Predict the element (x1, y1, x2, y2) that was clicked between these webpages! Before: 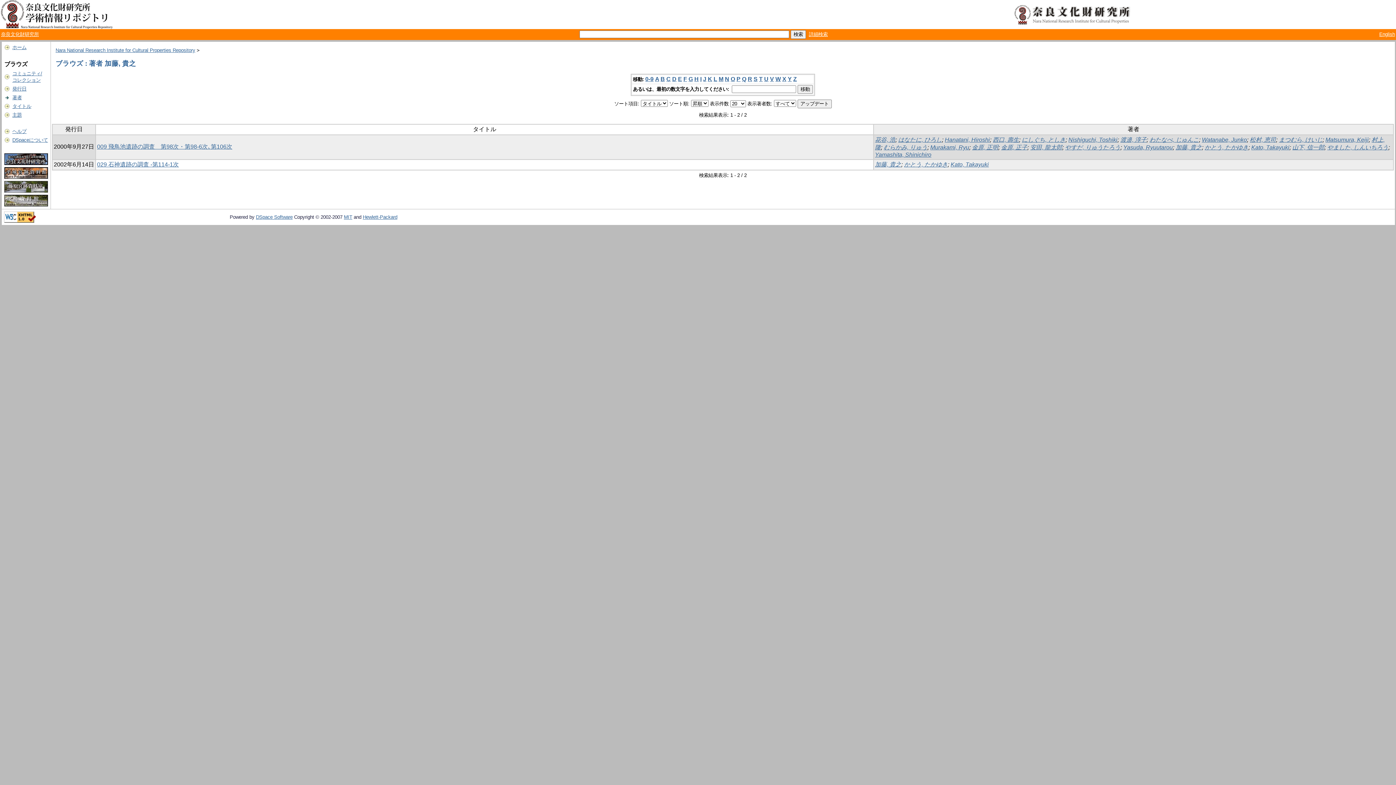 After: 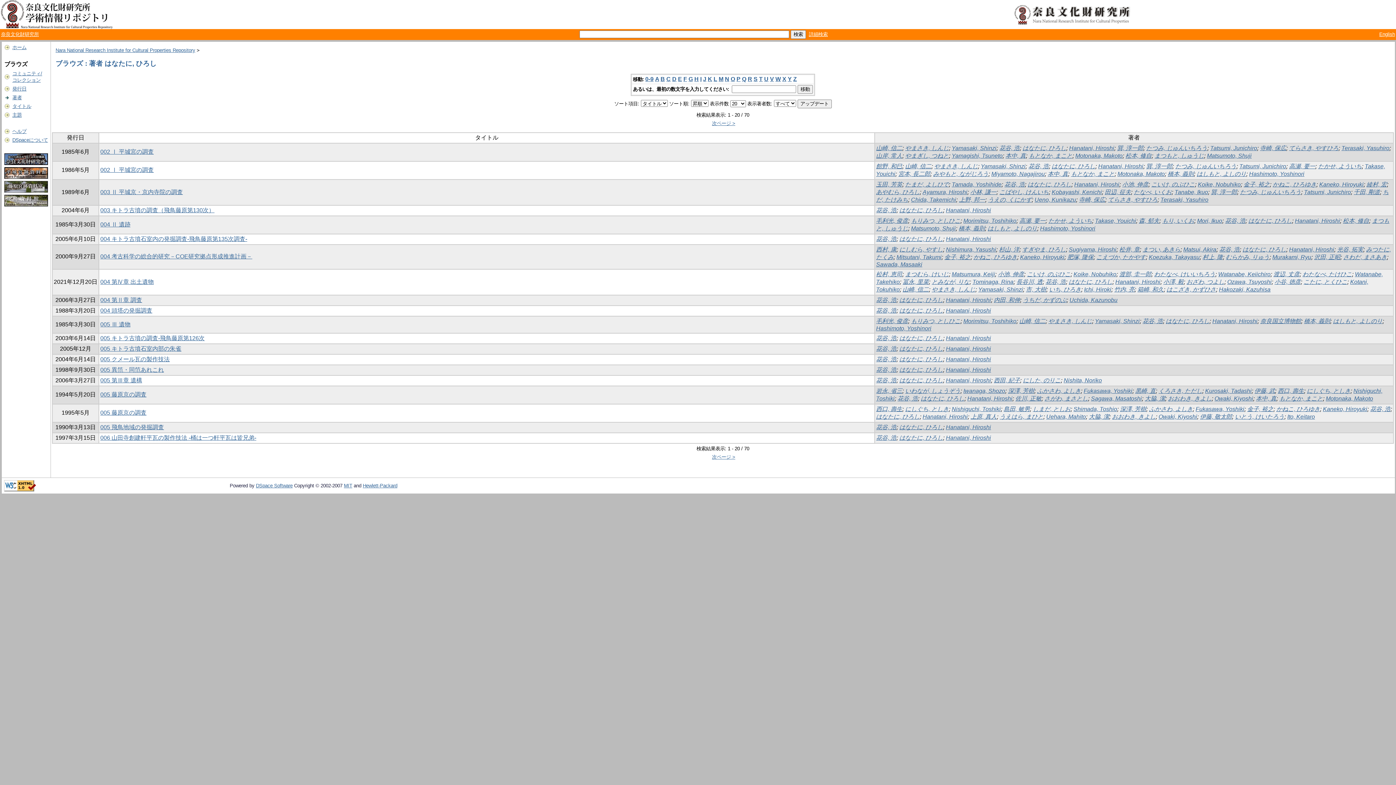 Action: bbox: (898, 136, 942, 143) label: はなたに, ひろし